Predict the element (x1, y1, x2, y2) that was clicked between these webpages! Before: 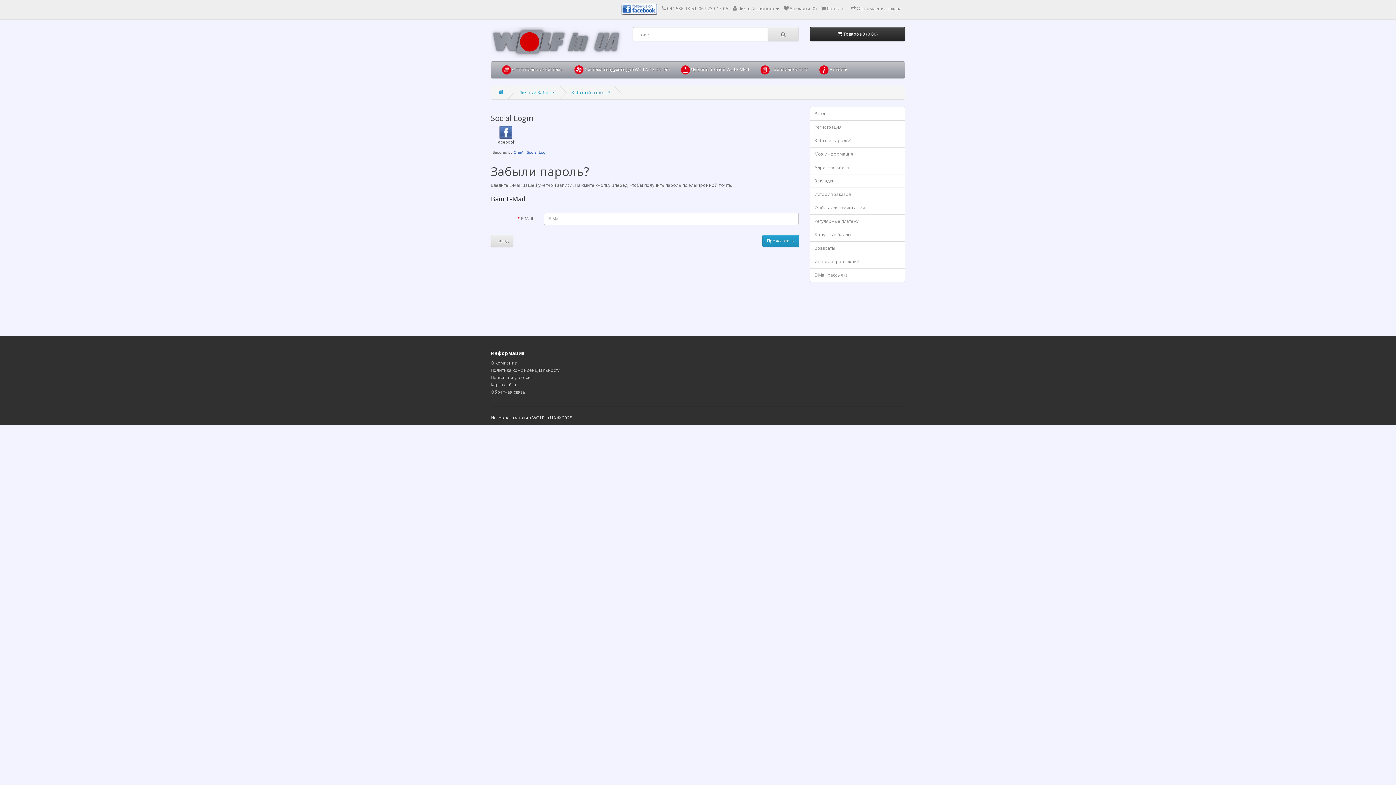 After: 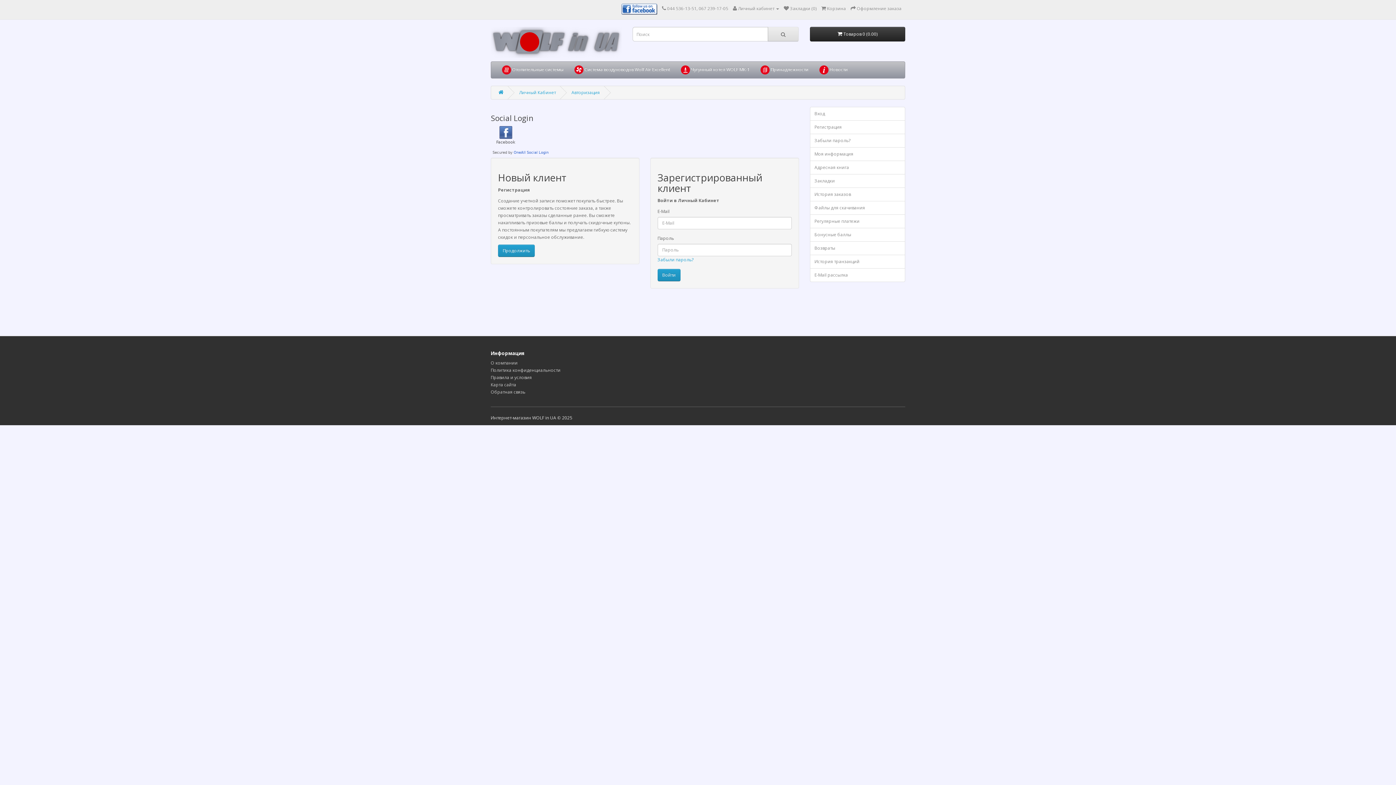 Action: bbox: (810, 106, 905, 120) label: Вход